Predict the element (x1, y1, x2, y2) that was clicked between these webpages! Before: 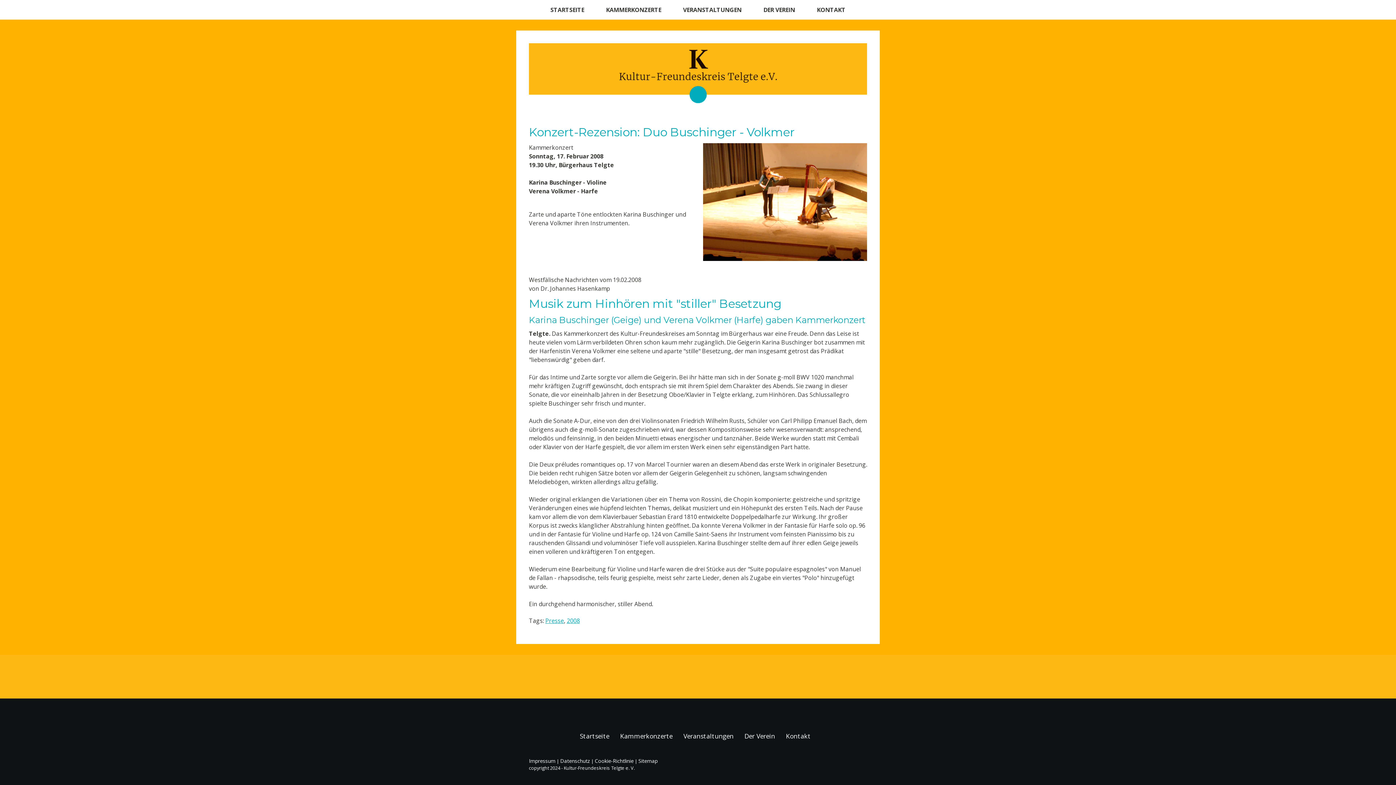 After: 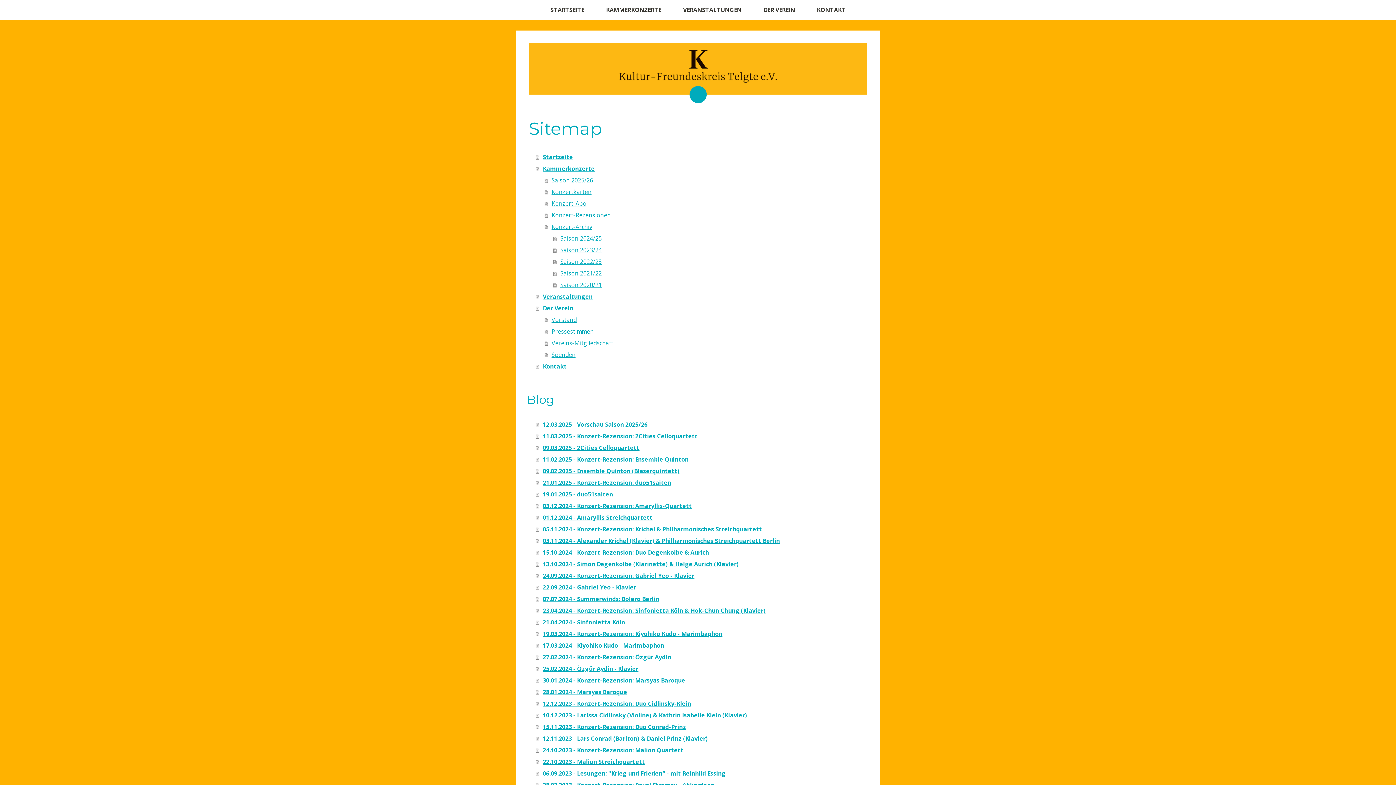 Action: bbox: (638, 757, 657, 764) label: Sitemap